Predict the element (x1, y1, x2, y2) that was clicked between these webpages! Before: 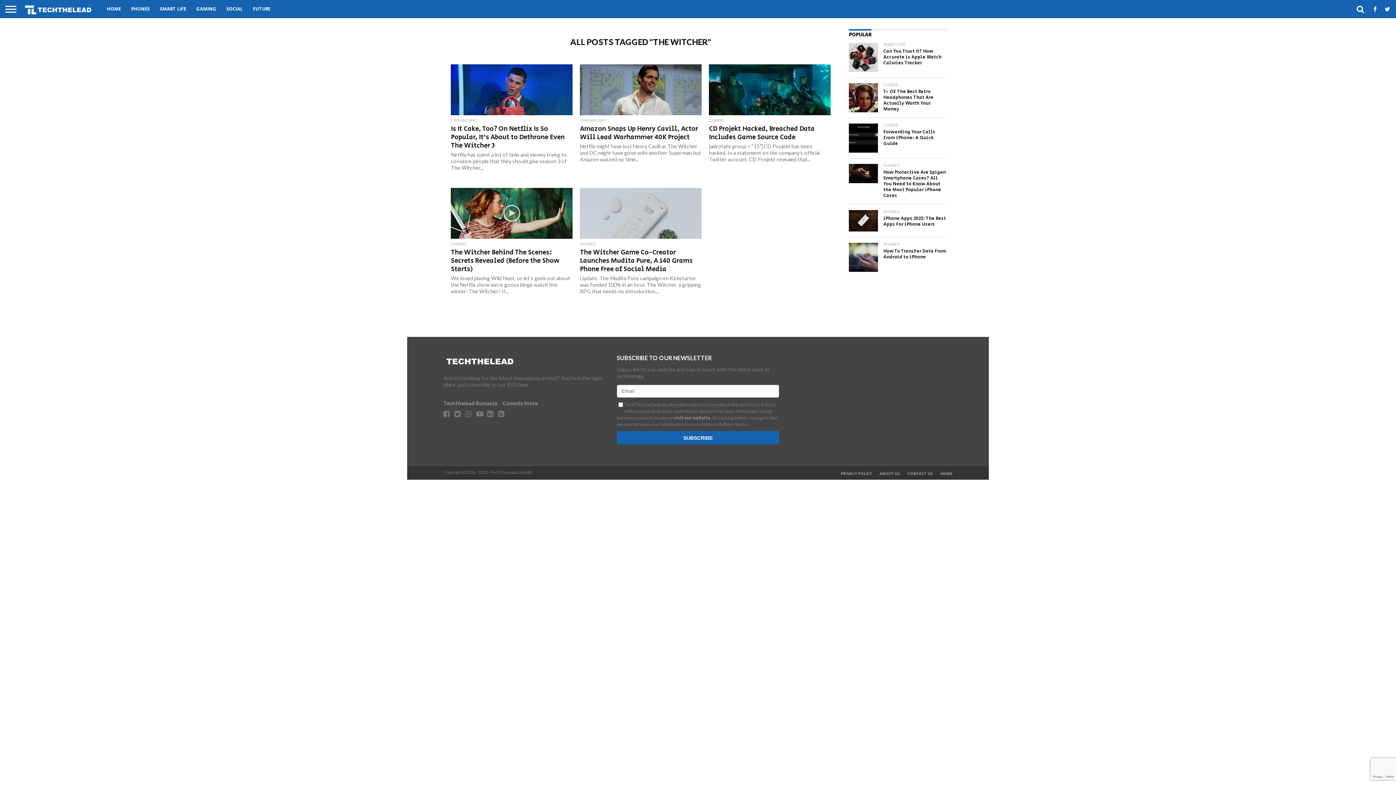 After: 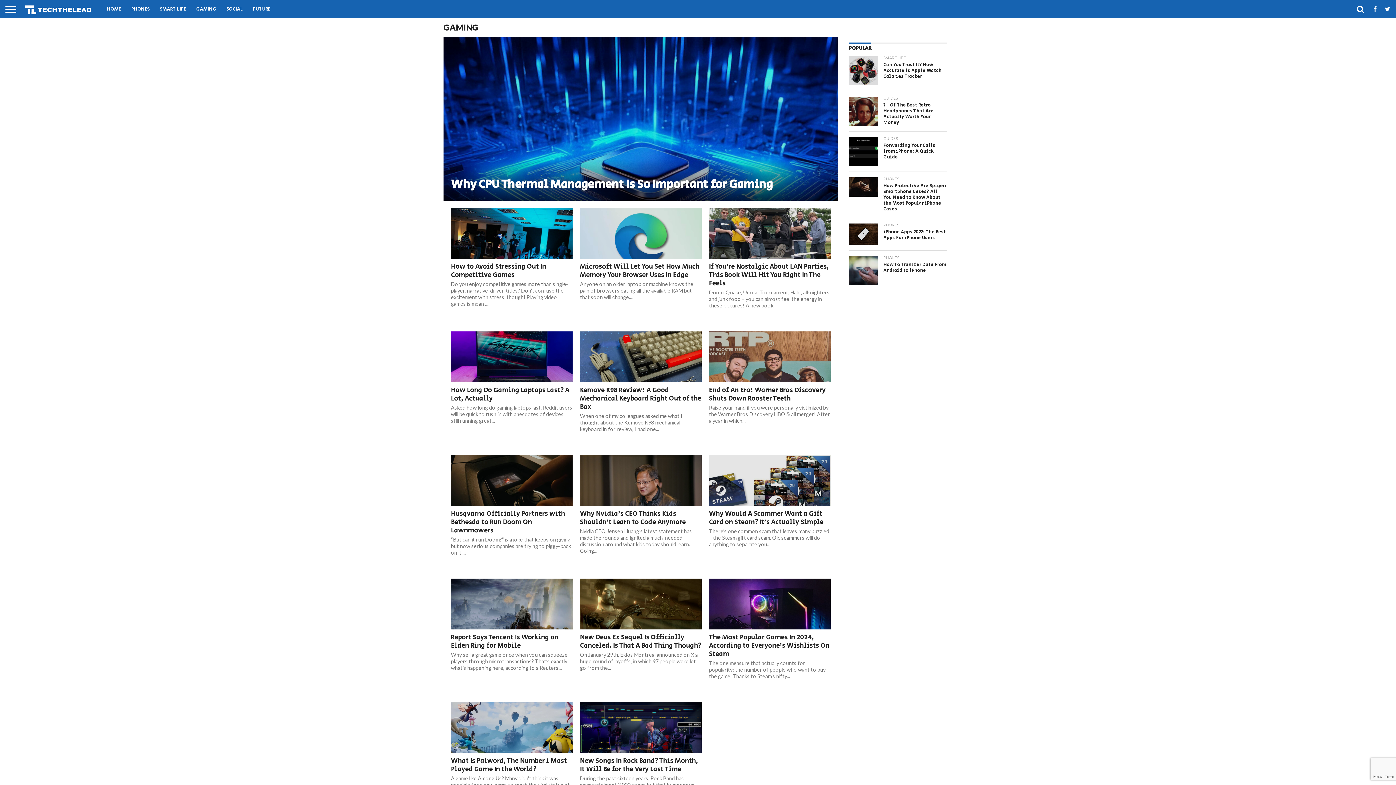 Action: label: GAMING bbox: (191, 0, 221, 18)